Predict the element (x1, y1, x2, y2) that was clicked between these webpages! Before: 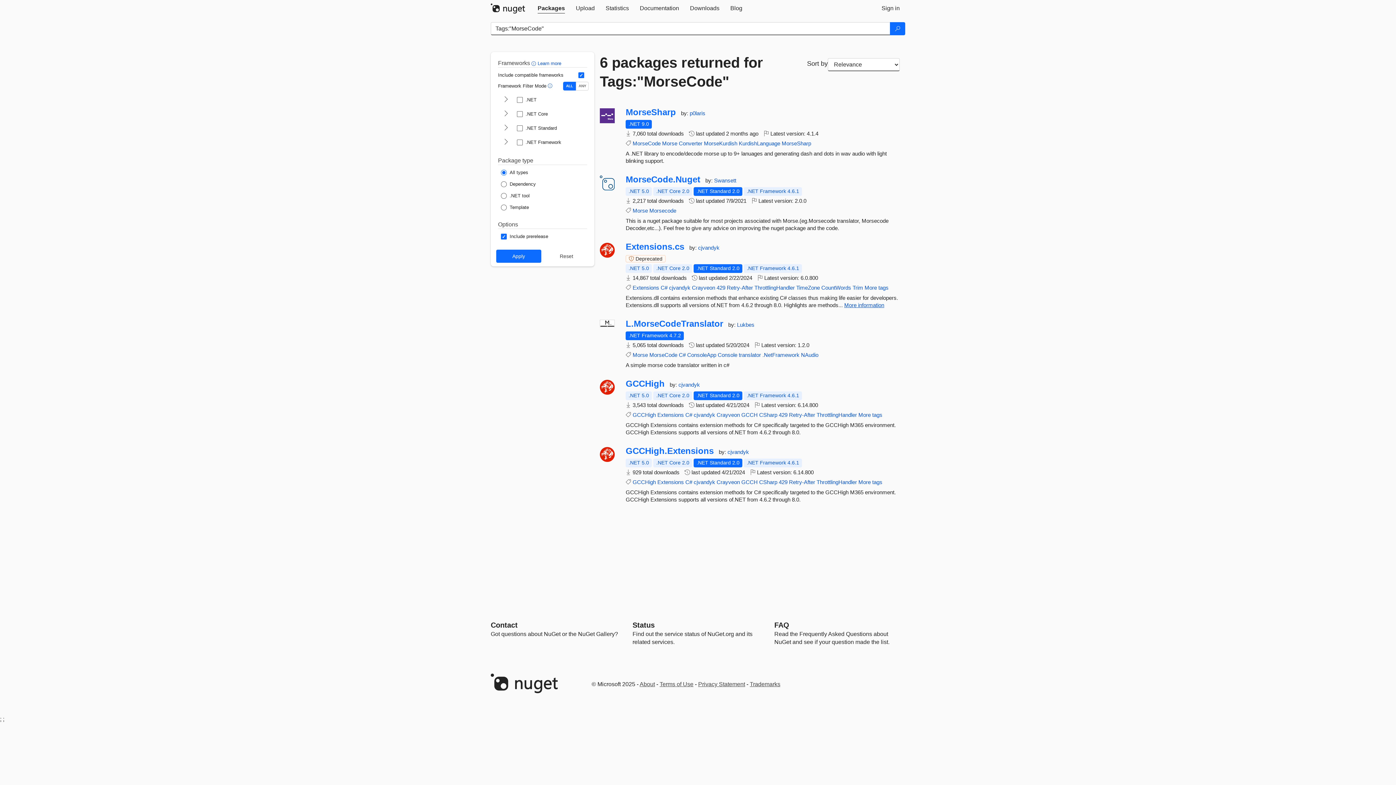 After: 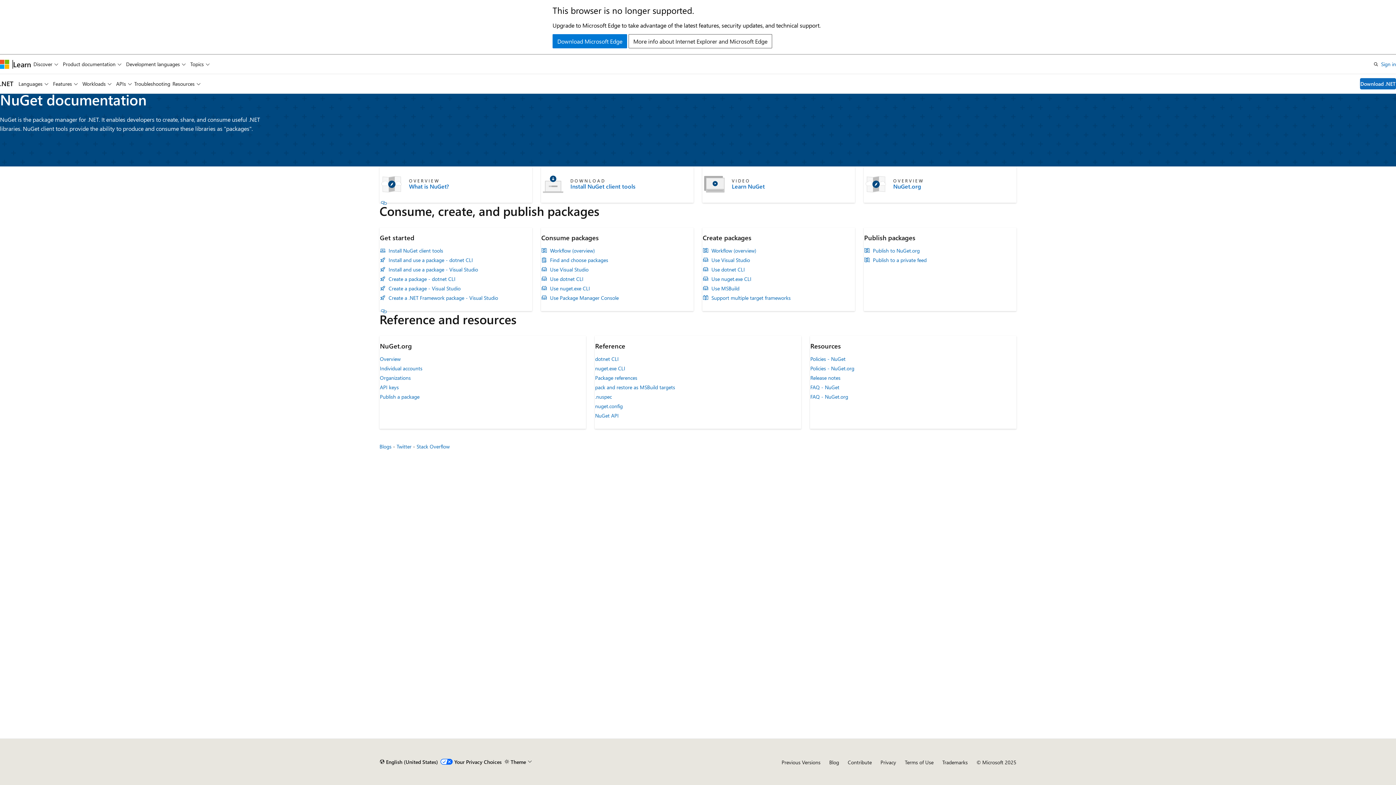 Action: bbox: (634, 0, 684, 16) label: Documentation